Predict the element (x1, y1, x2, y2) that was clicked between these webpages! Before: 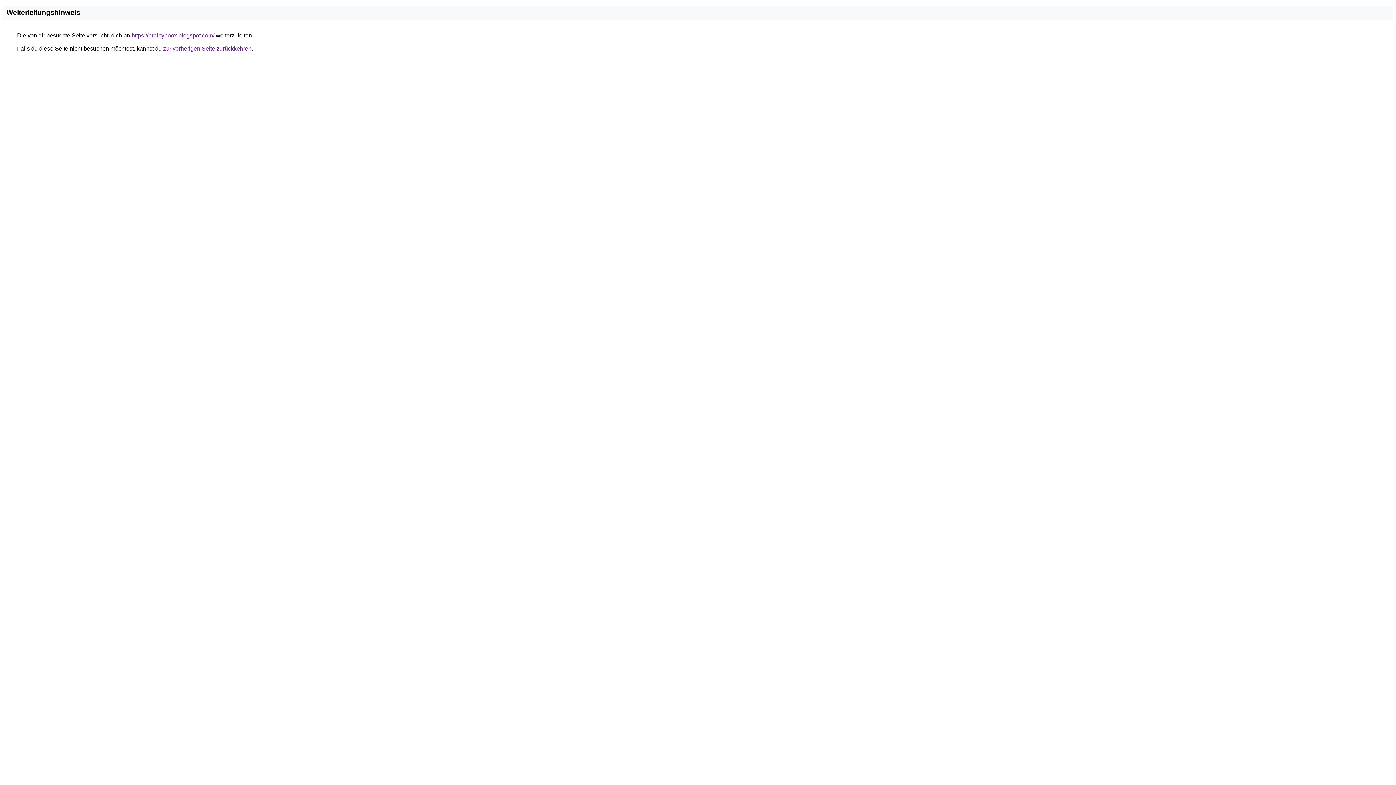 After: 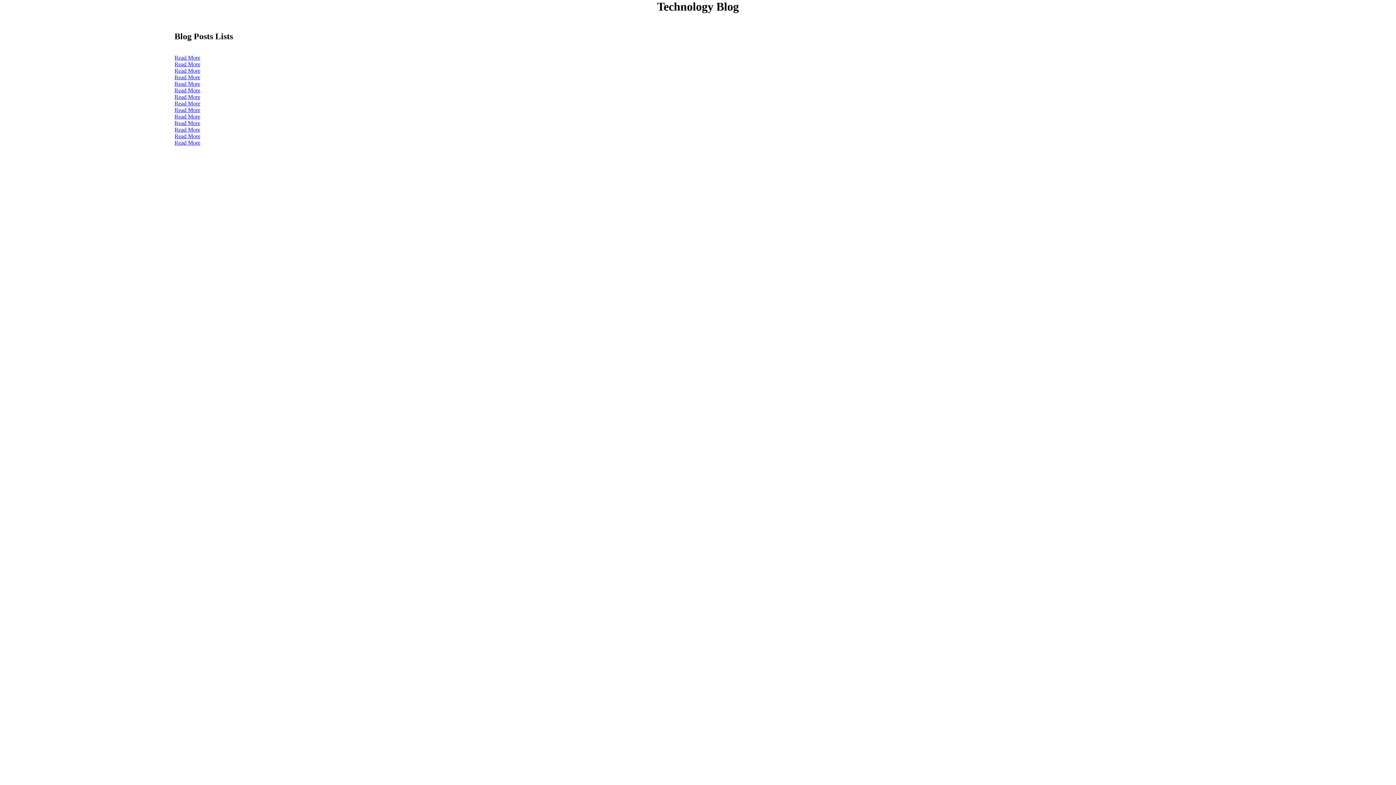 Action: label: https://brainyboox.blogspot.com/ bbox: (131, 32, 214, 38)